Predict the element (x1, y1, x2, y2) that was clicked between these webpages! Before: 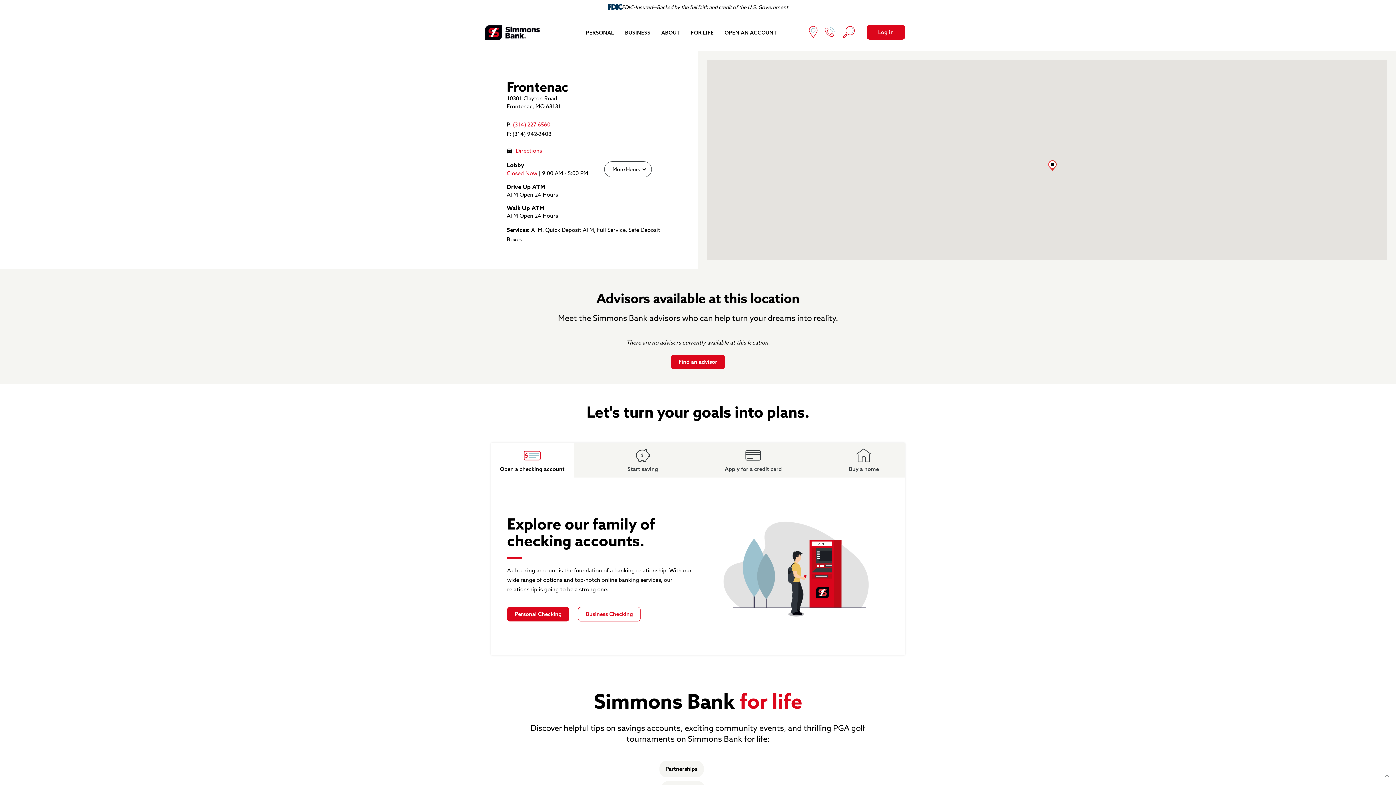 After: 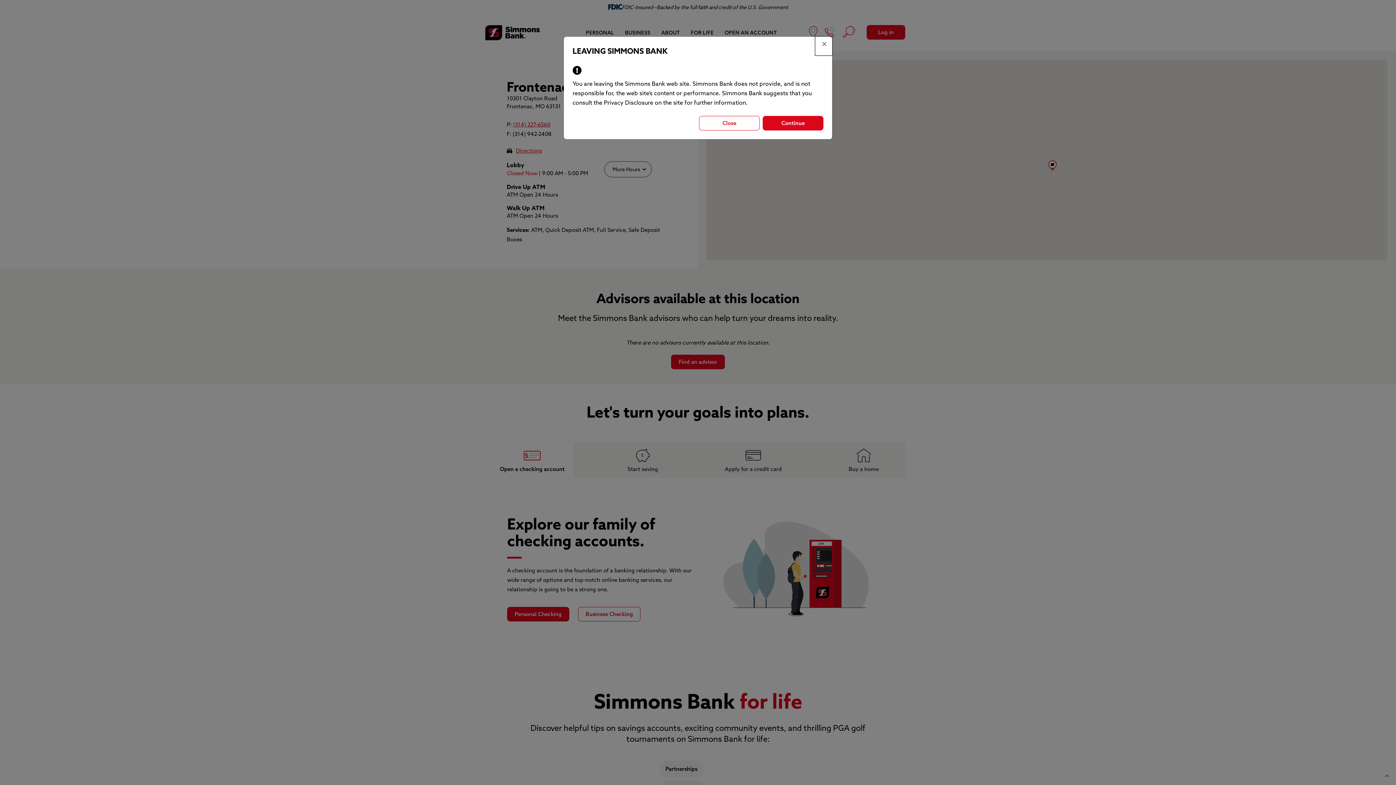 Action: label: Directions bbox: (506, 147, 542, 154)